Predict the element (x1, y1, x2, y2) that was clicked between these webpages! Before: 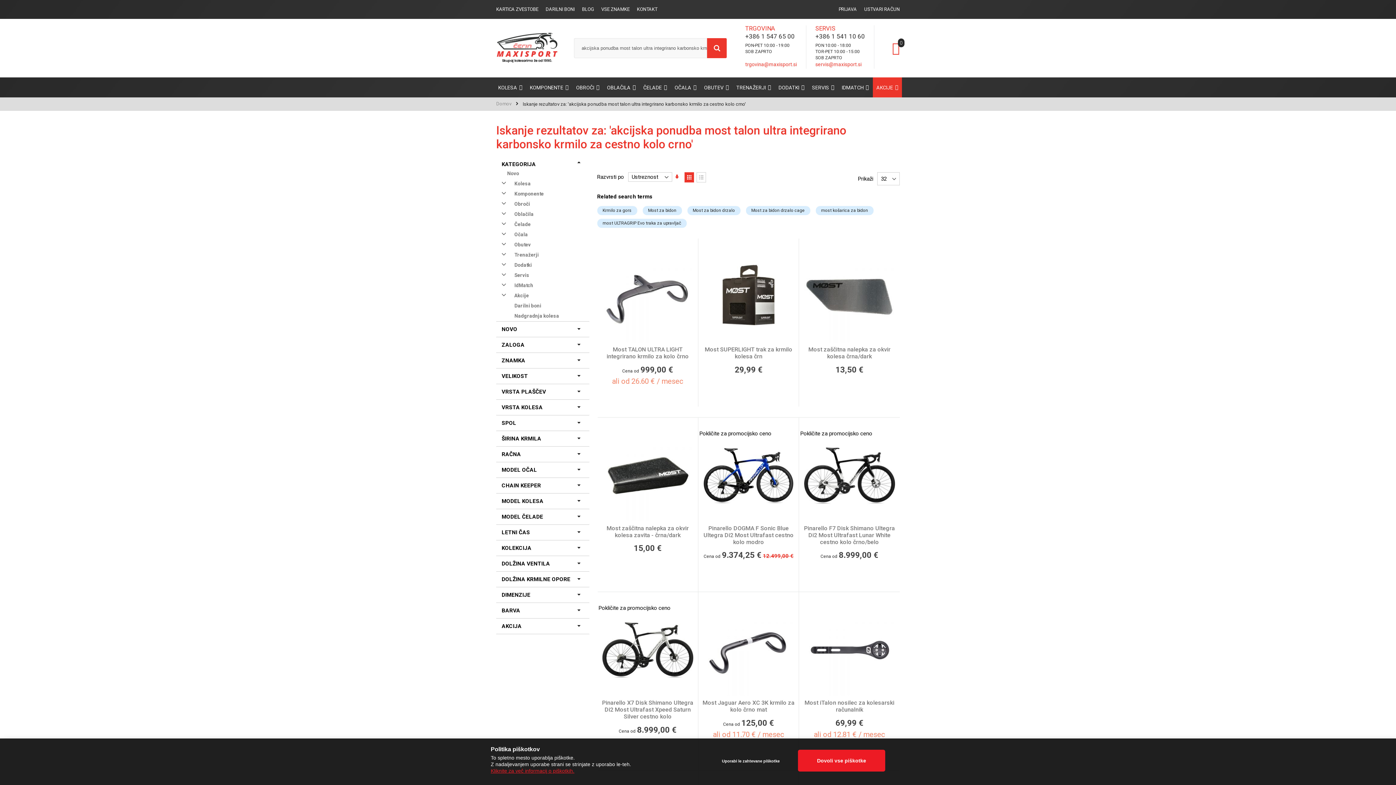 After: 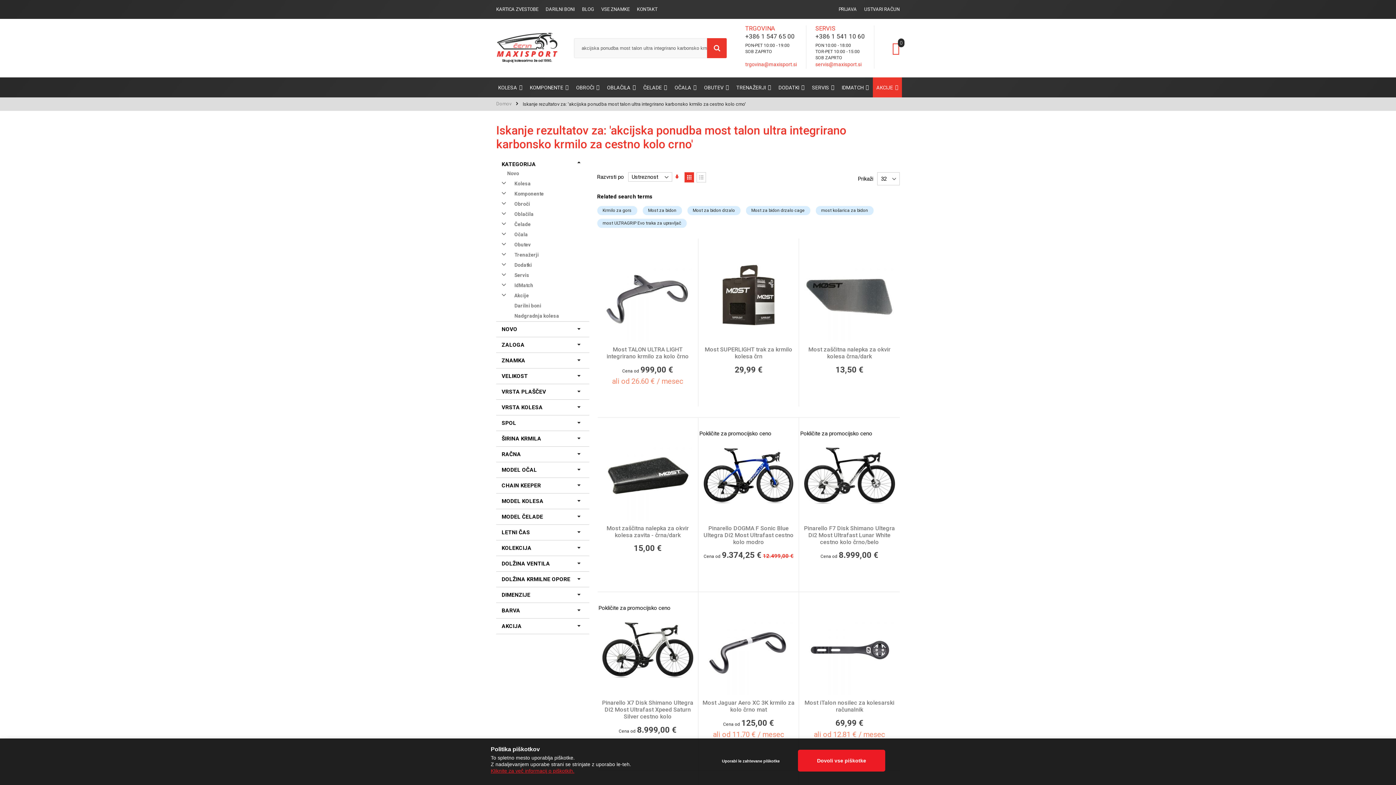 Action: bbox: (815, 25, 865, 31) label: SERVIS